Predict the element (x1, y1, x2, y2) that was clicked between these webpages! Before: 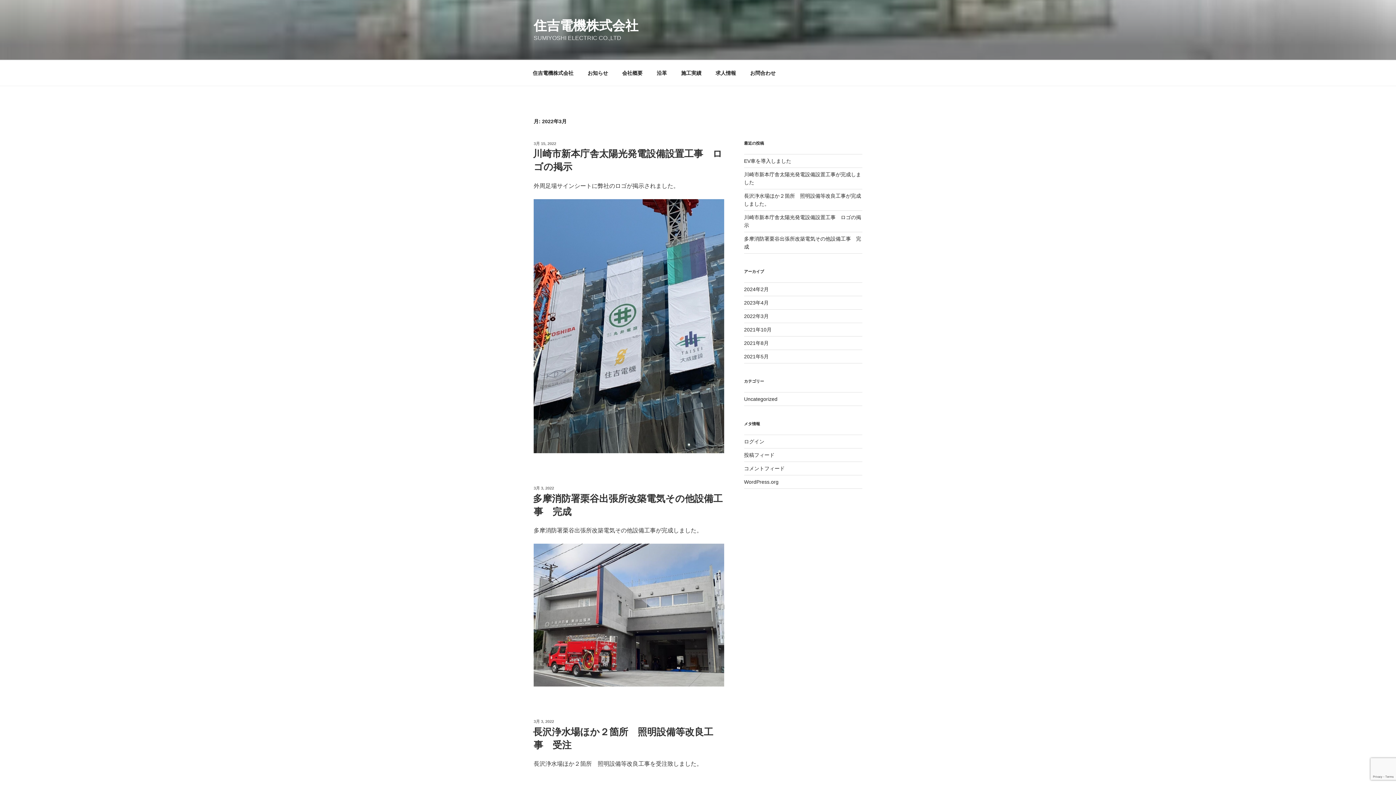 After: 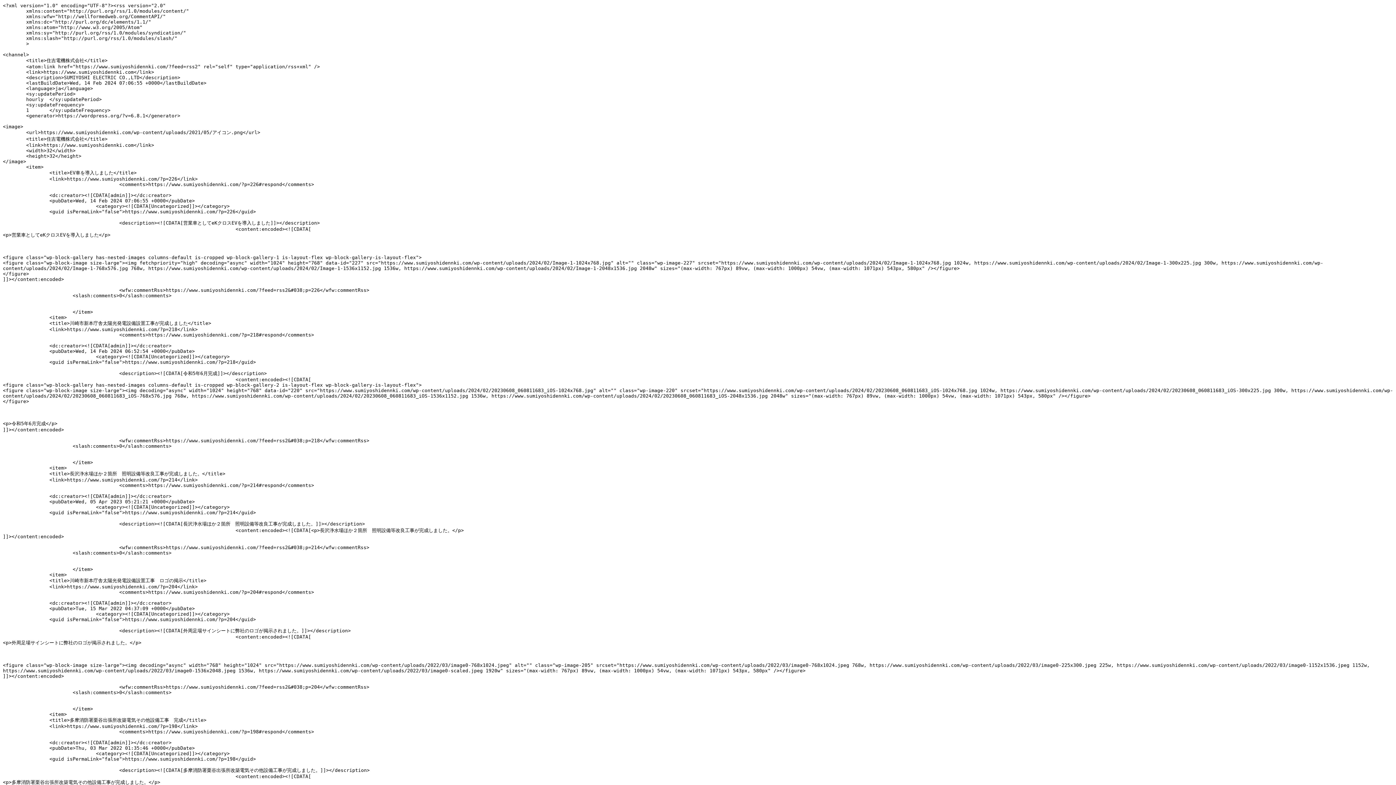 Action: bbox: (744, 452, 774, 458) label: 投稿フィード